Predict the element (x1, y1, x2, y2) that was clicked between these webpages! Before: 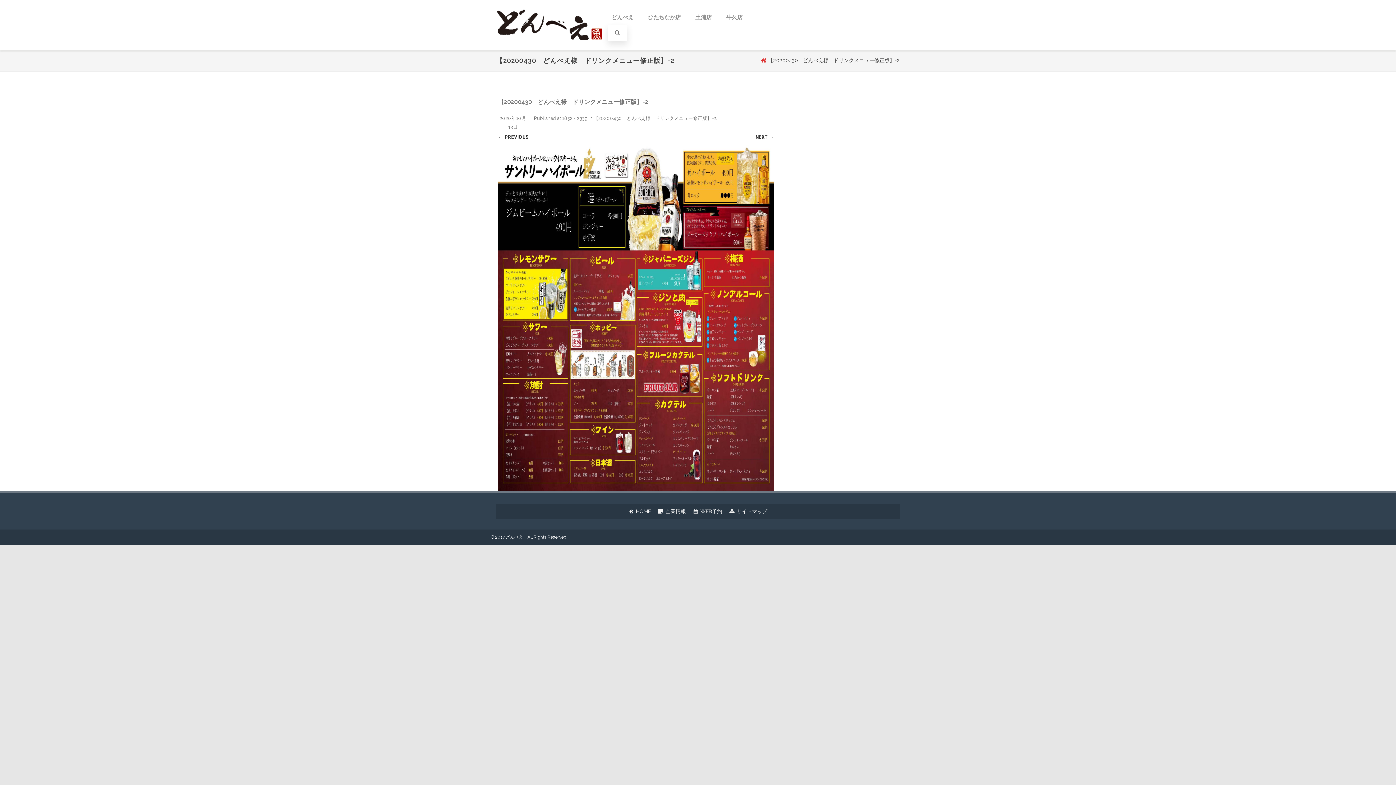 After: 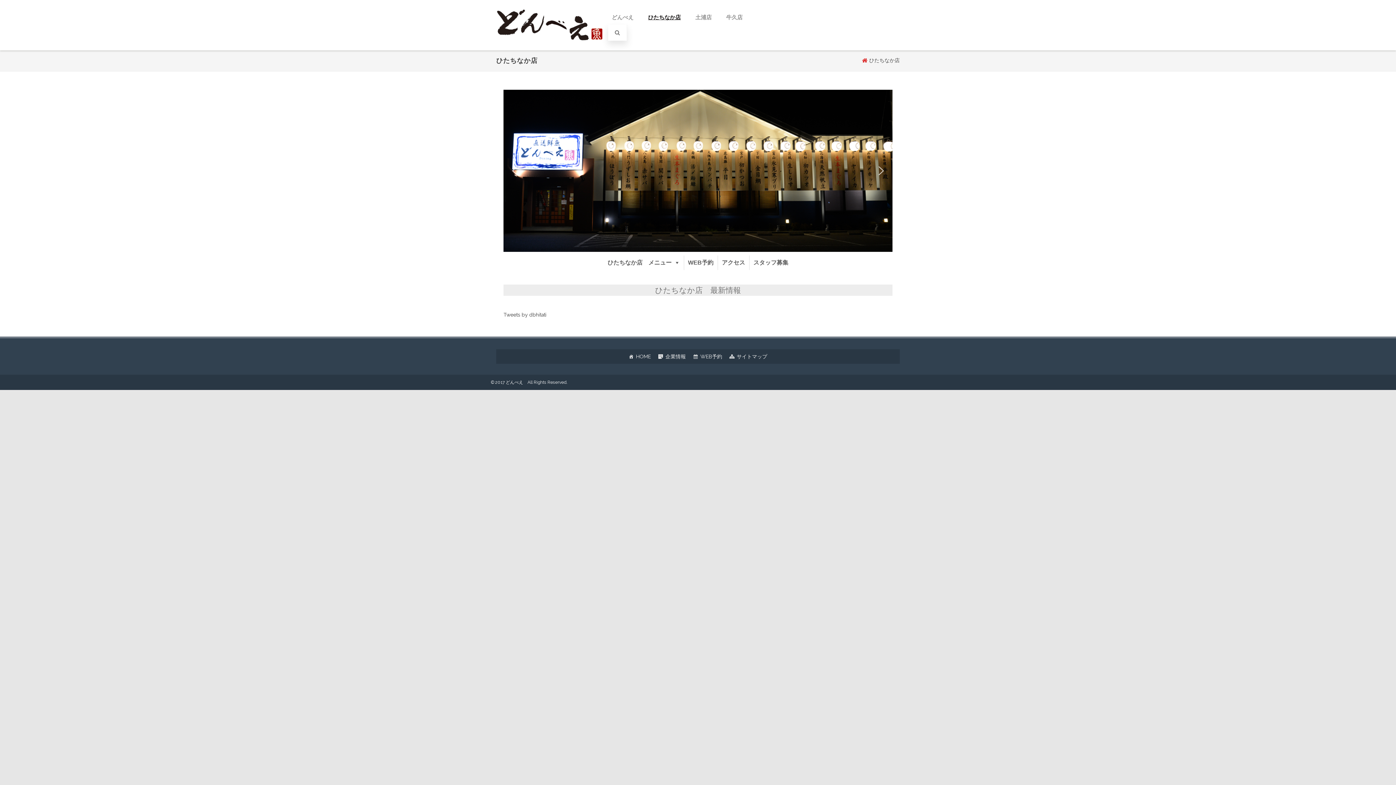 Action: bbox: (644, 10, 684, 24) label: ひたちなか店